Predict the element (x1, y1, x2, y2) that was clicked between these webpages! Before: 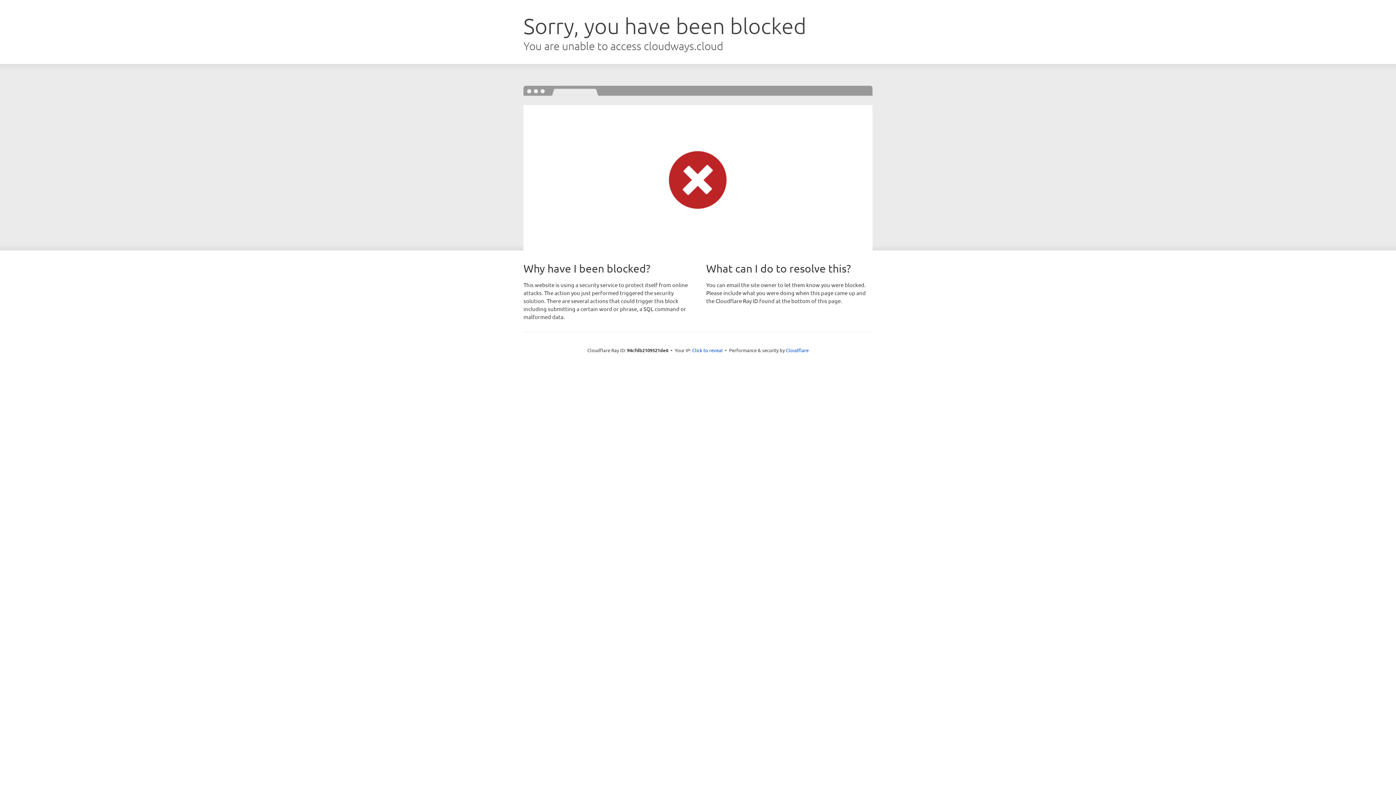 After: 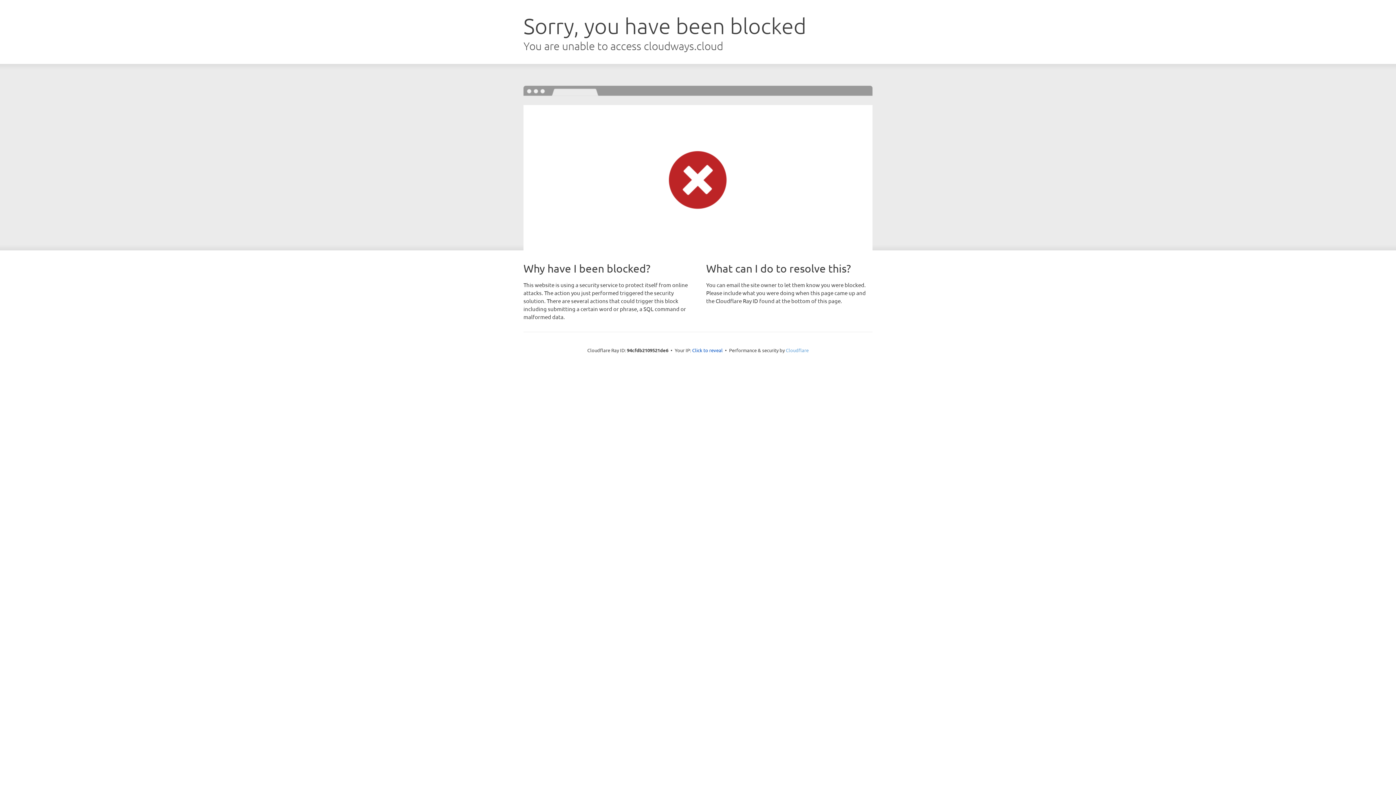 Action: bbox: (786, 347, 808, 353) label: Cloudflare